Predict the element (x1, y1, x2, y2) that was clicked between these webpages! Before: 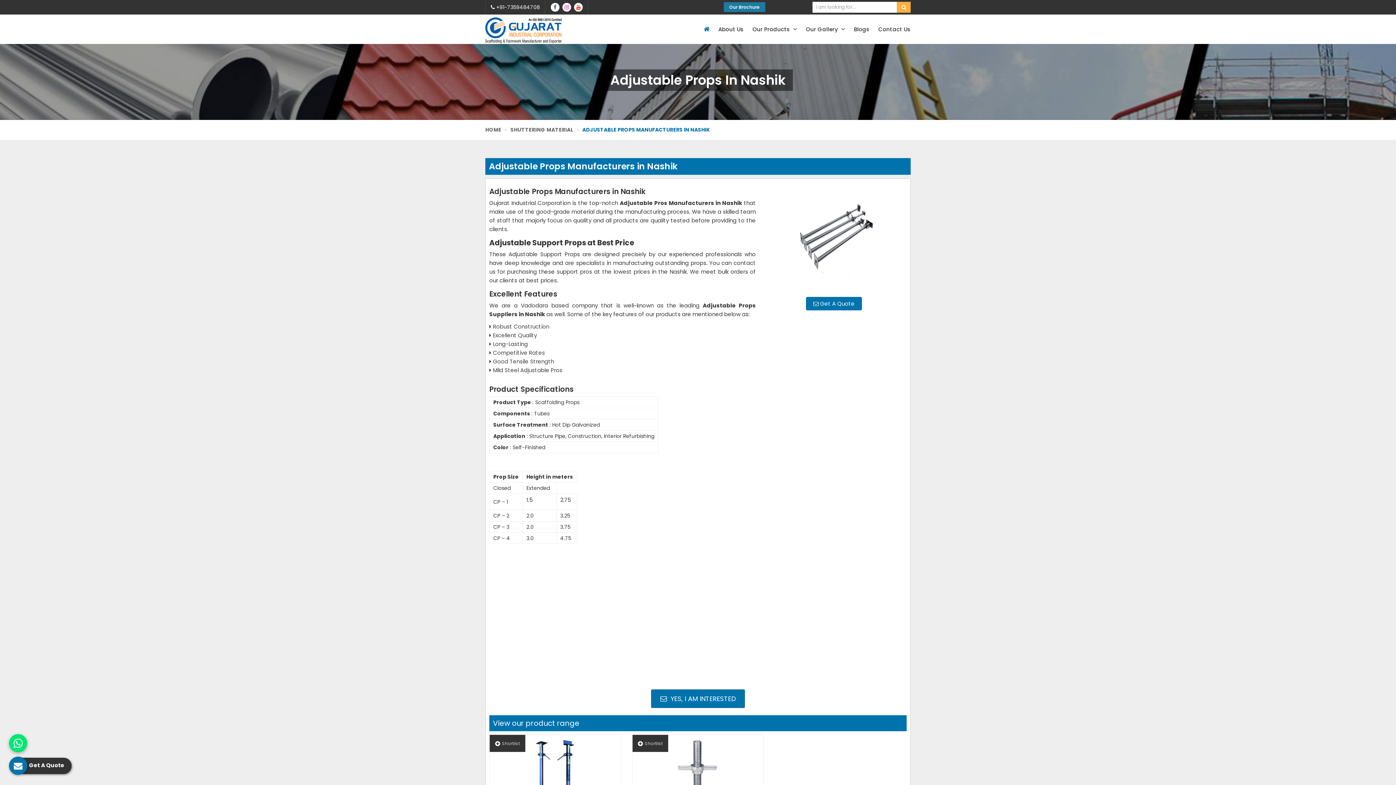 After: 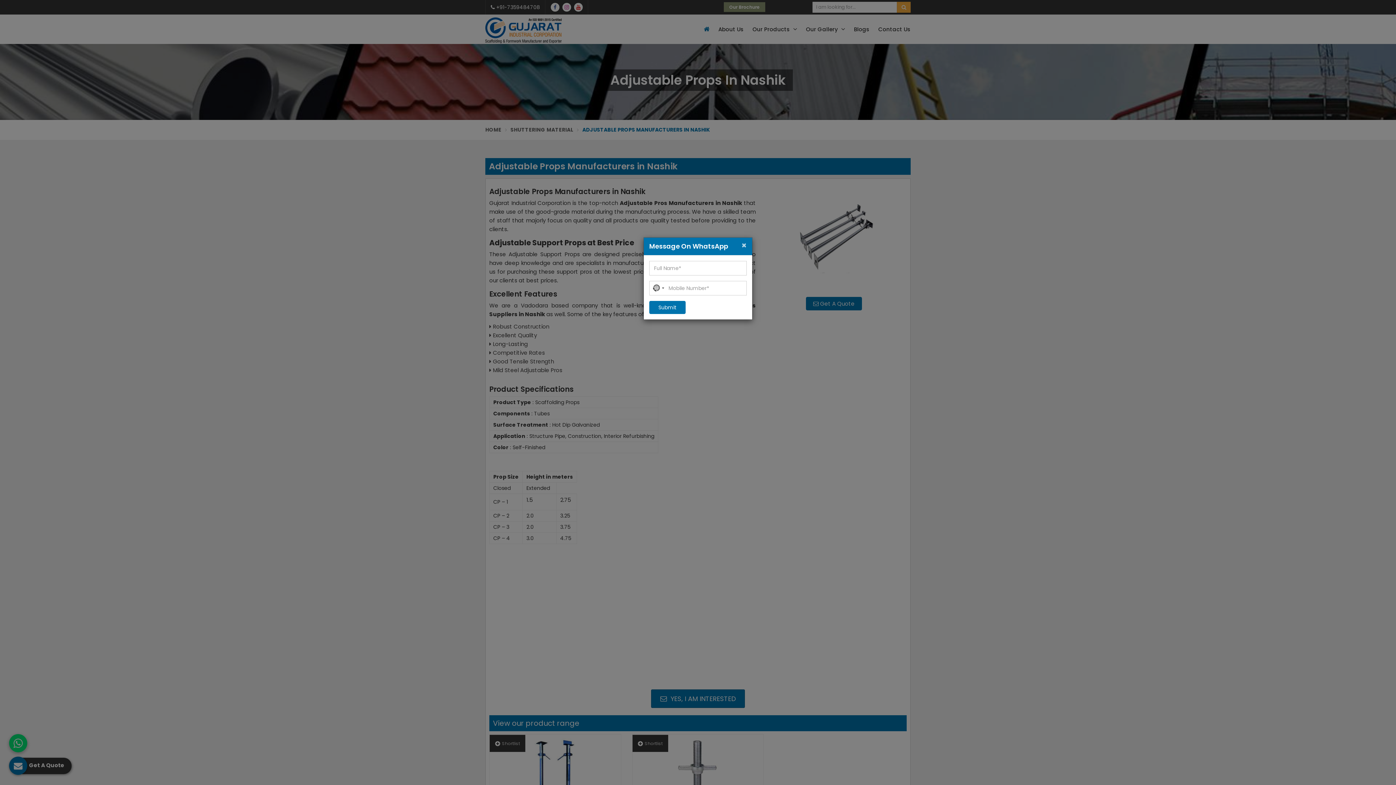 Action: bbox: (9, 734, 27, 752)